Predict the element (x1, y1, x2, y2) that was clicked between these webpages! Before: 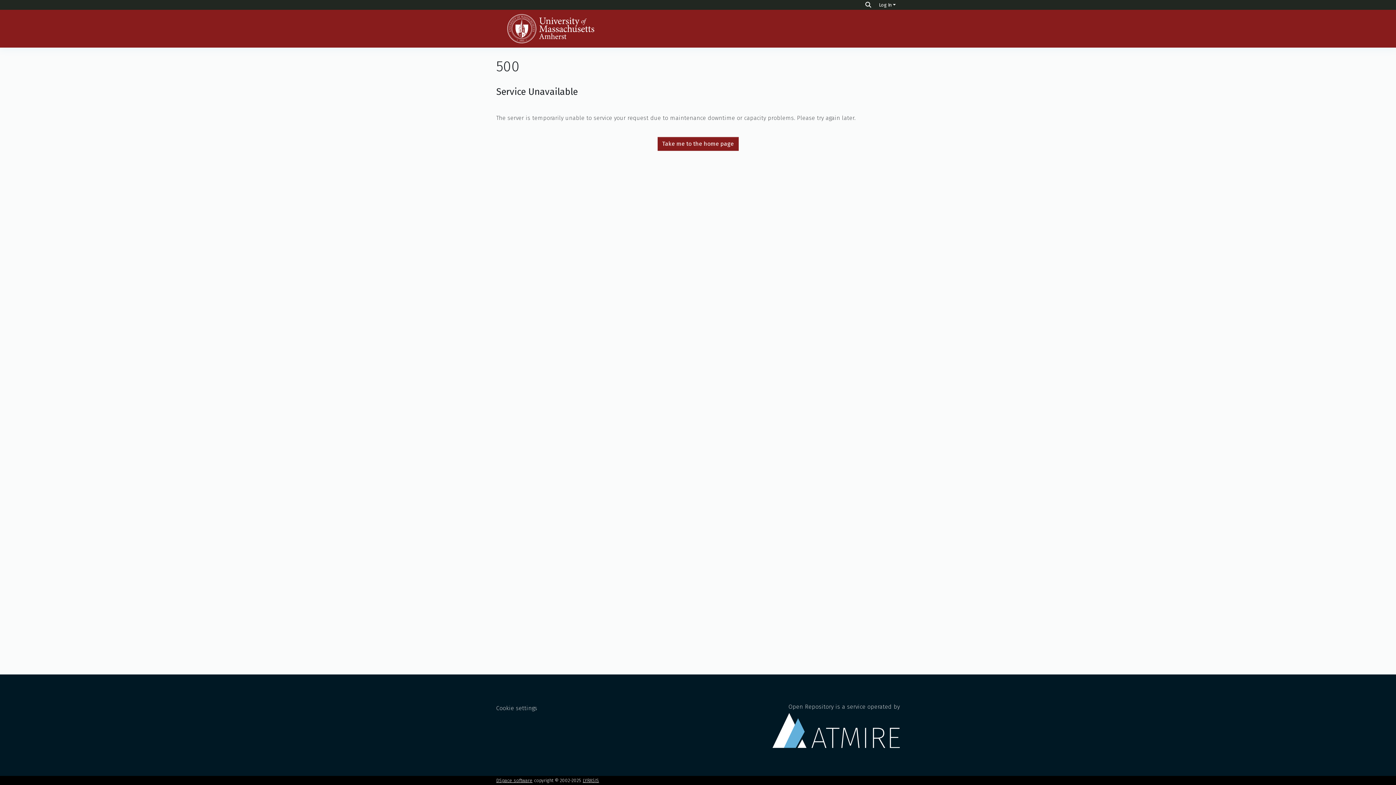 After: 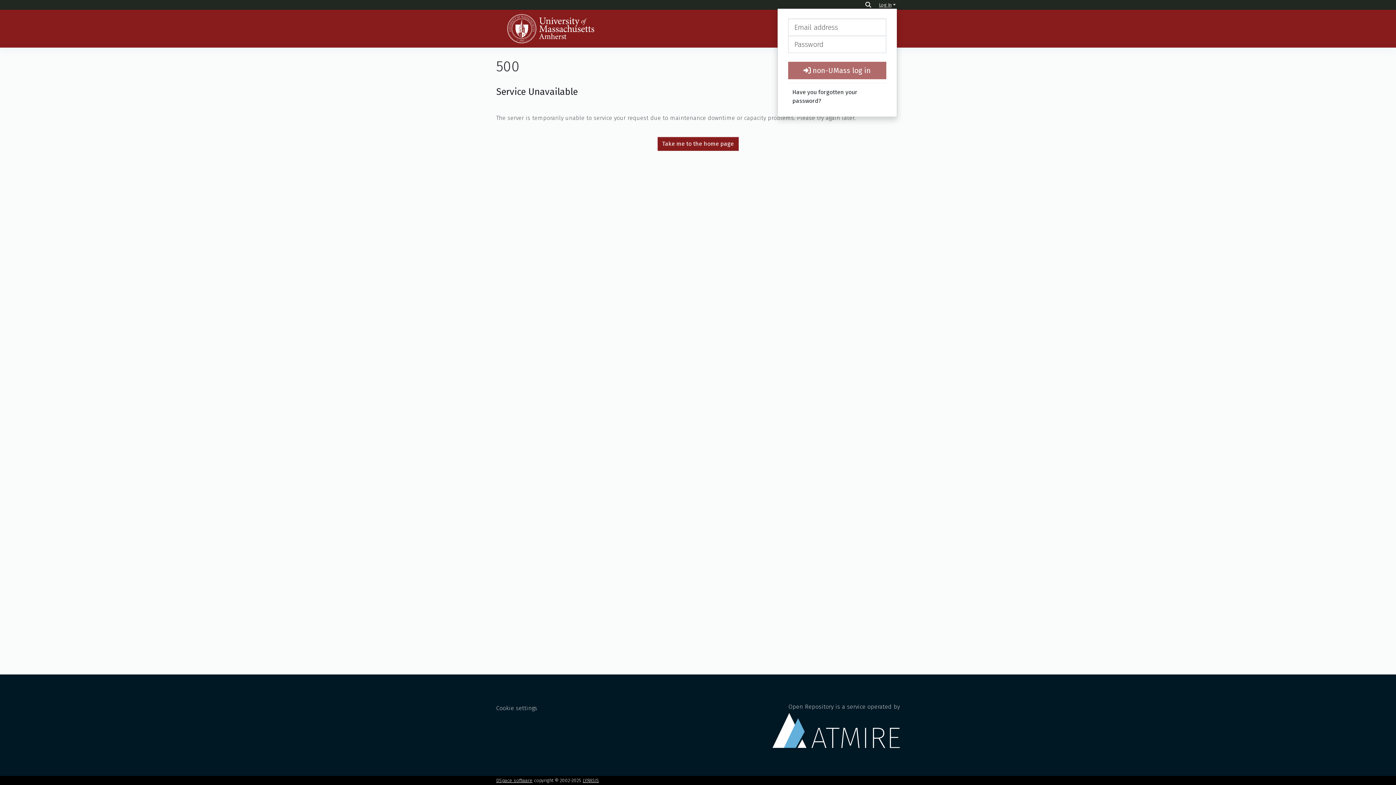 Action: label: Log In bbox: (877, 2, 897, 7)